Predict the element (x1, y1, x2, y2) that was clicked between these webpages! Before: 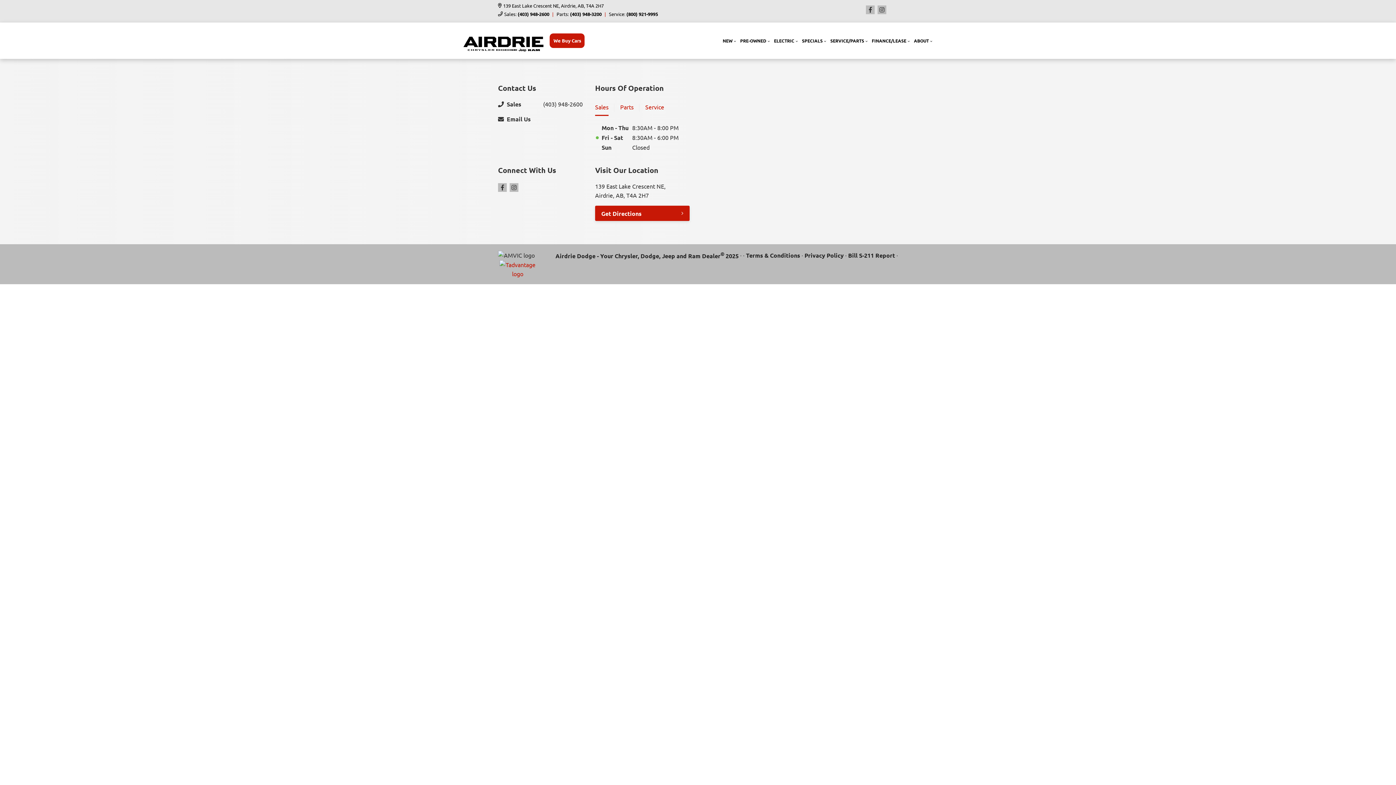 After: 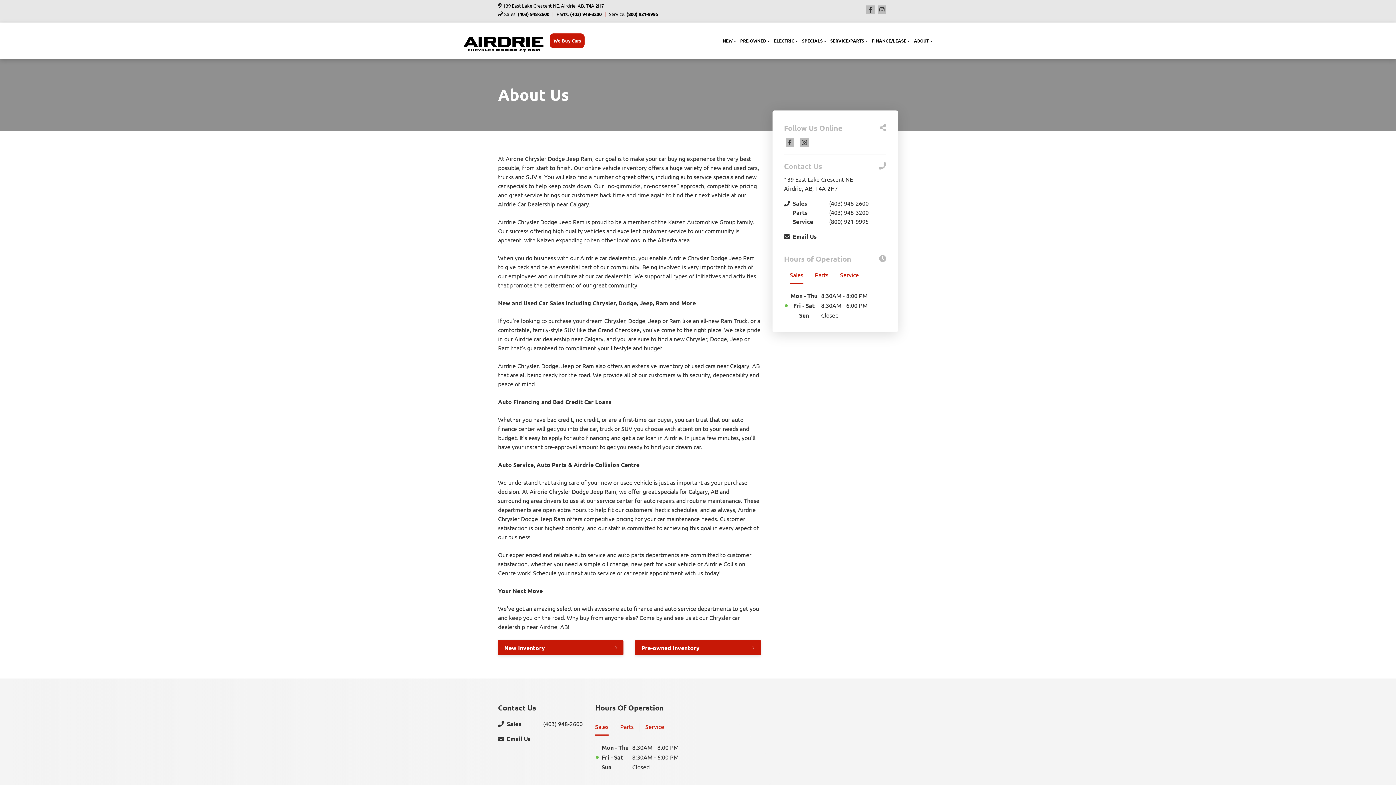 Action: label: ABOUT bbox: (912, 35, 934, 46)